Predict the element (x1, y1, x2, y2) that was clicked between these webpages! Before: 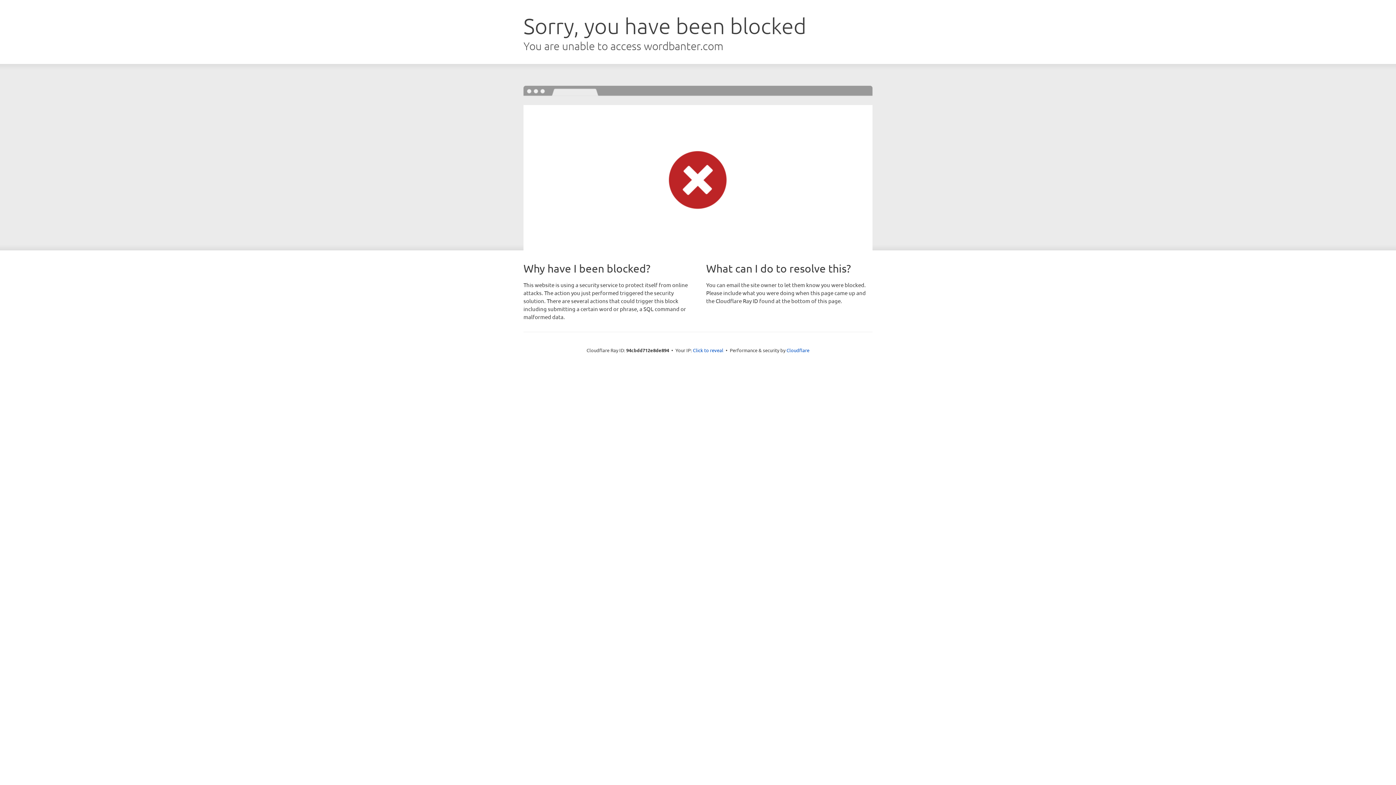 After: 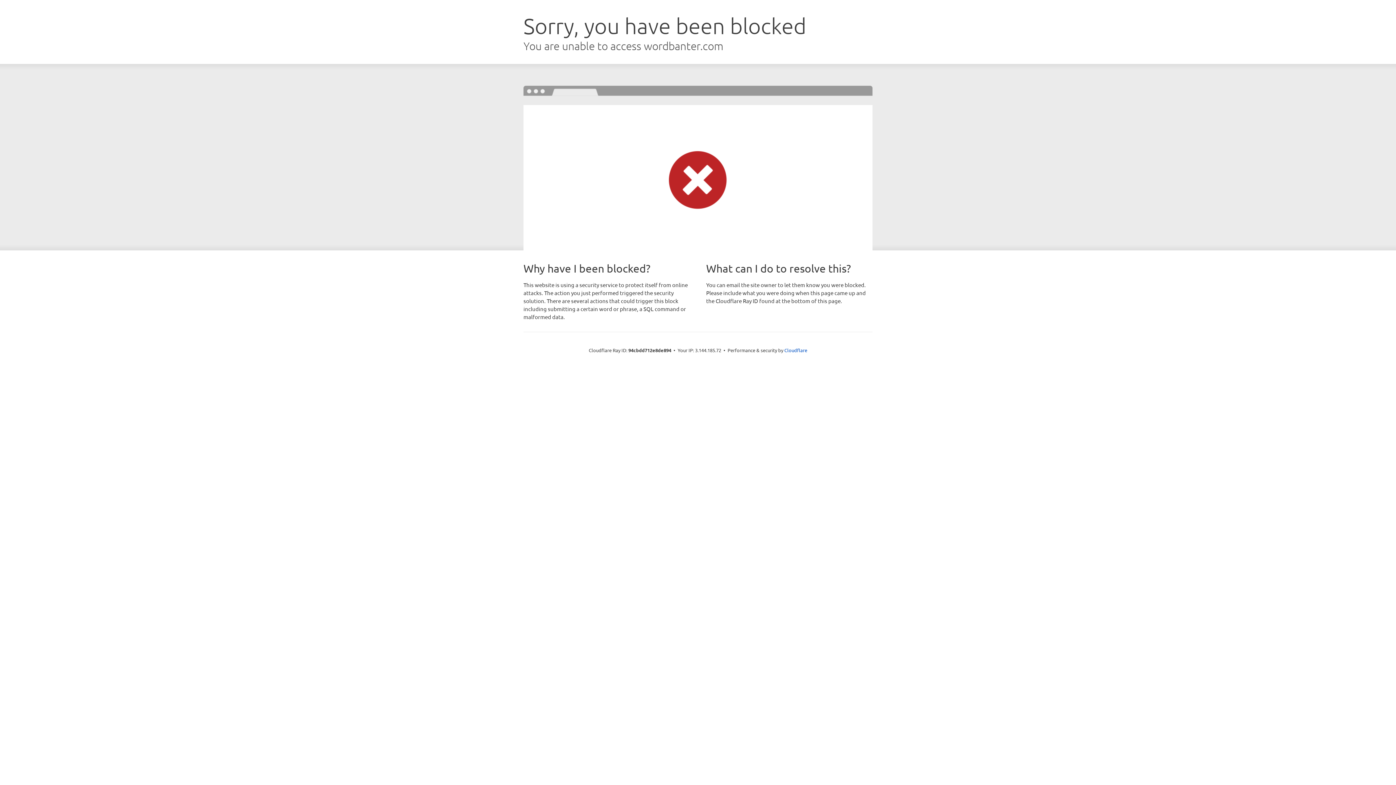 Action: label: Click to reveal bbox: (693, 346, 723, 353)